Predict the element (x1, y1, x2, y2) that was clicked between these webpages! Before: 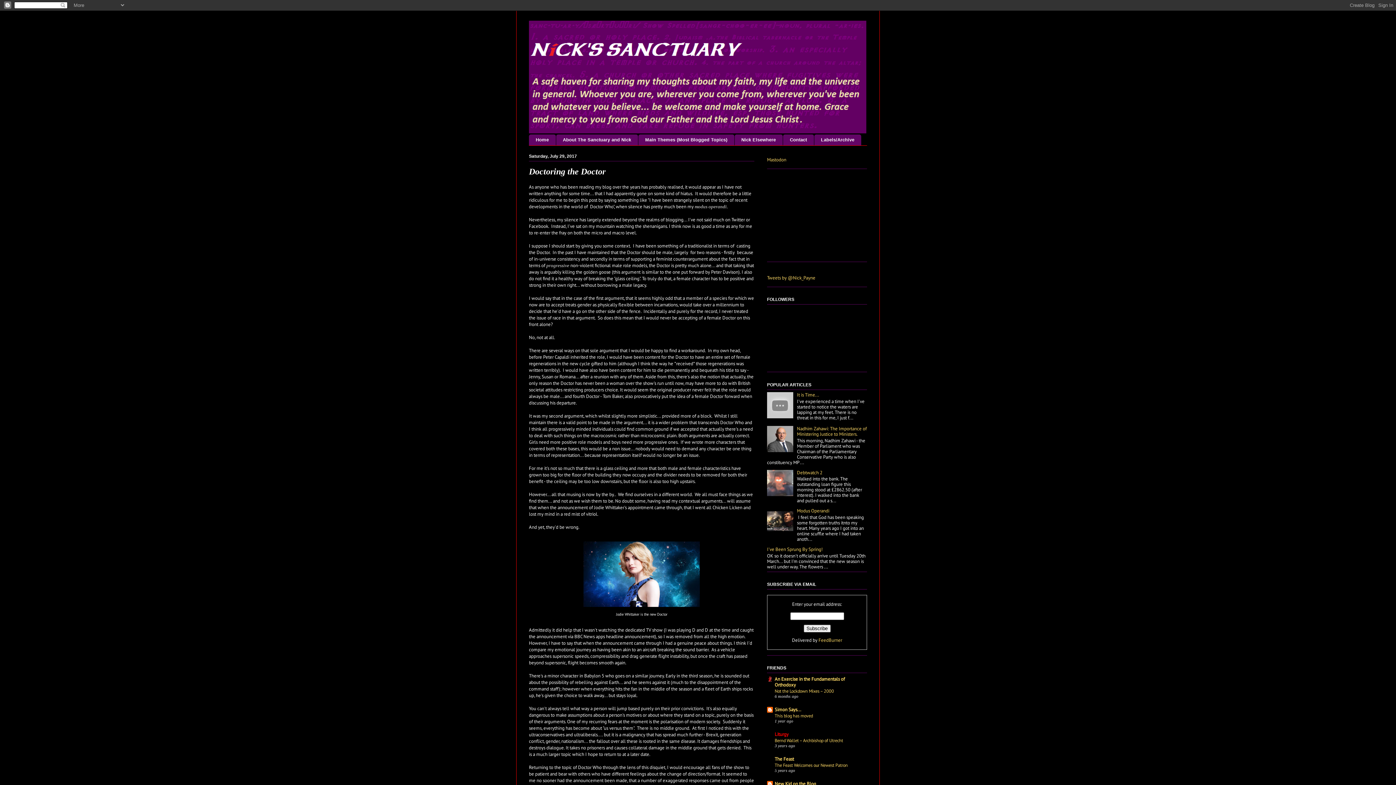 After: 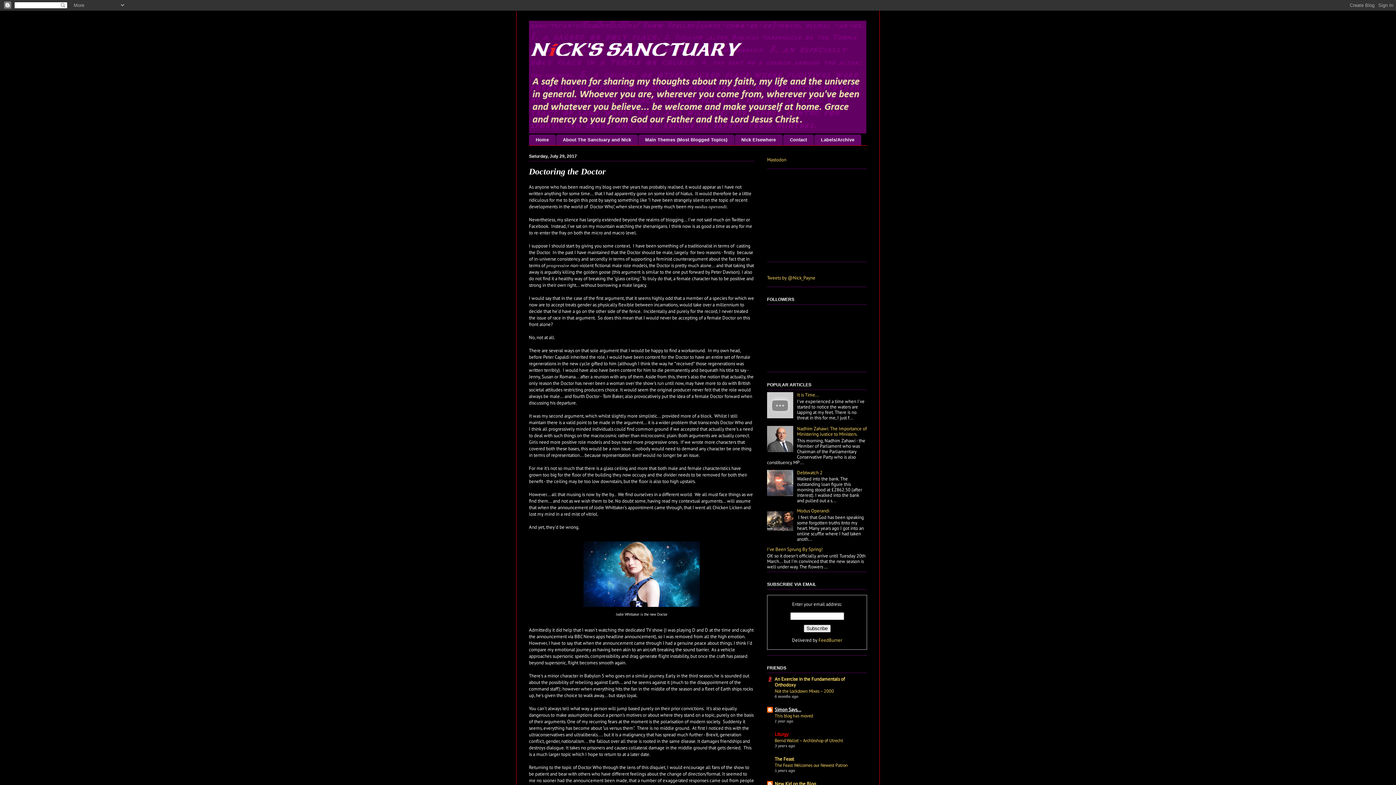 Action: label: Simon Says... bbox: (774, 706, 801, 713)